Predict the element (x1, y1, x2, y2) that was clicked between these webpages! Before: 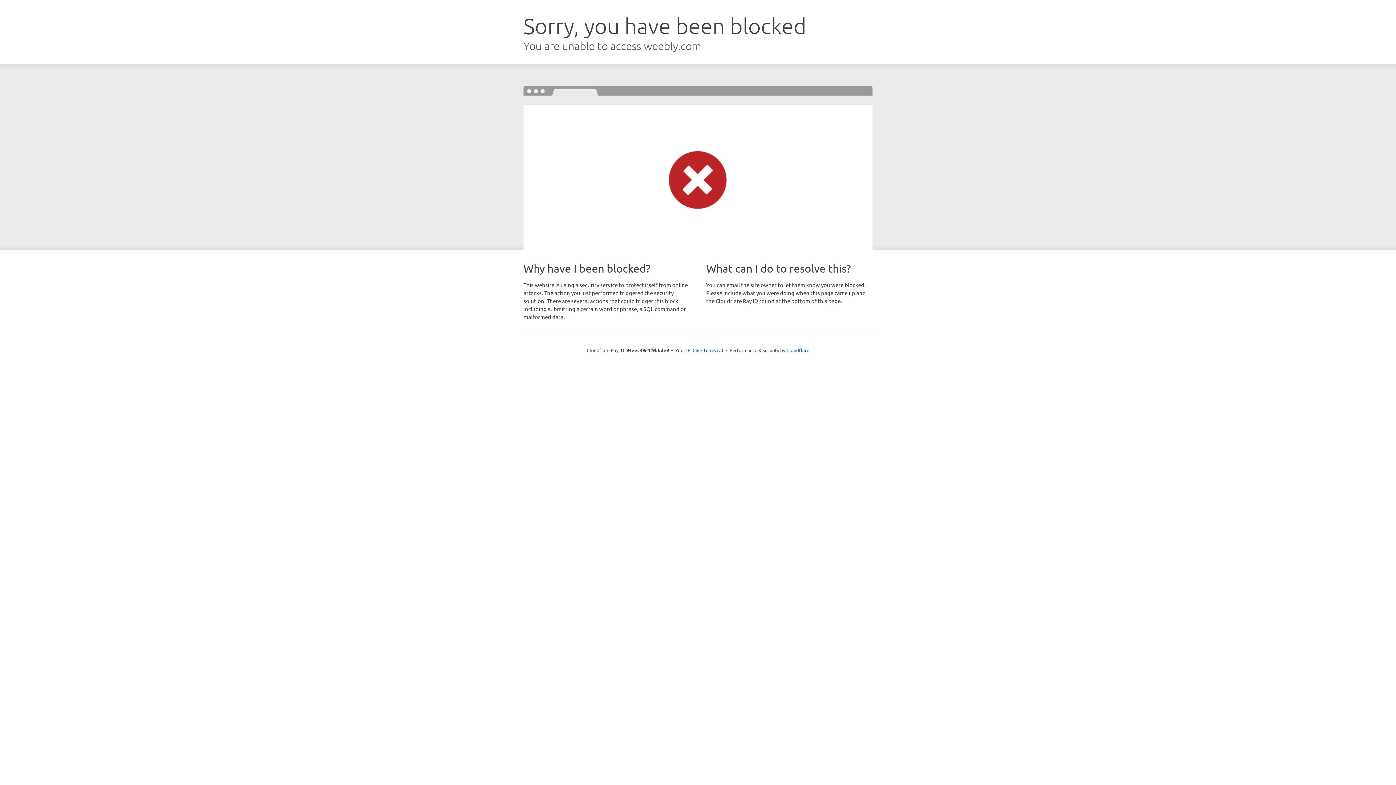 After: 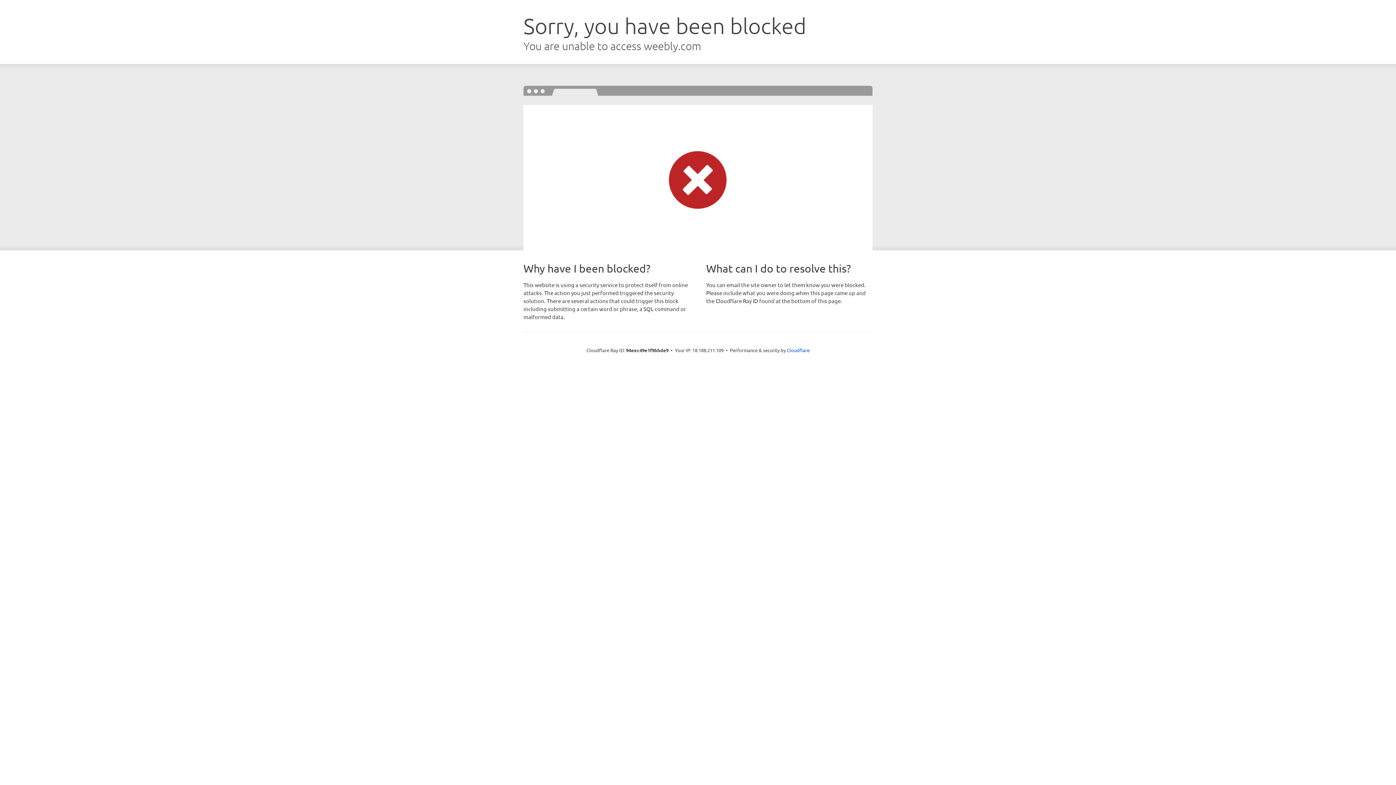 Action: label: Click to reveal bbox: (692, 346, 723, 353)